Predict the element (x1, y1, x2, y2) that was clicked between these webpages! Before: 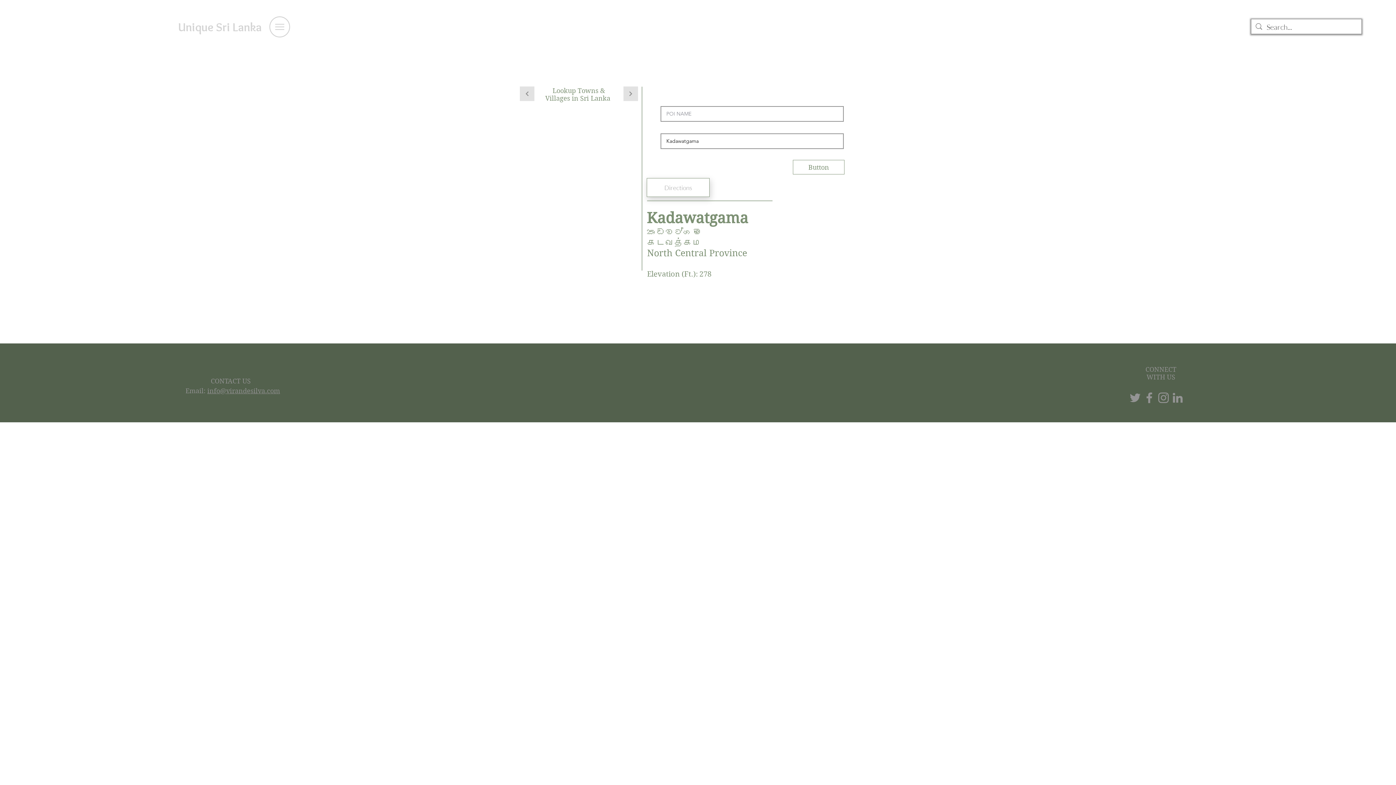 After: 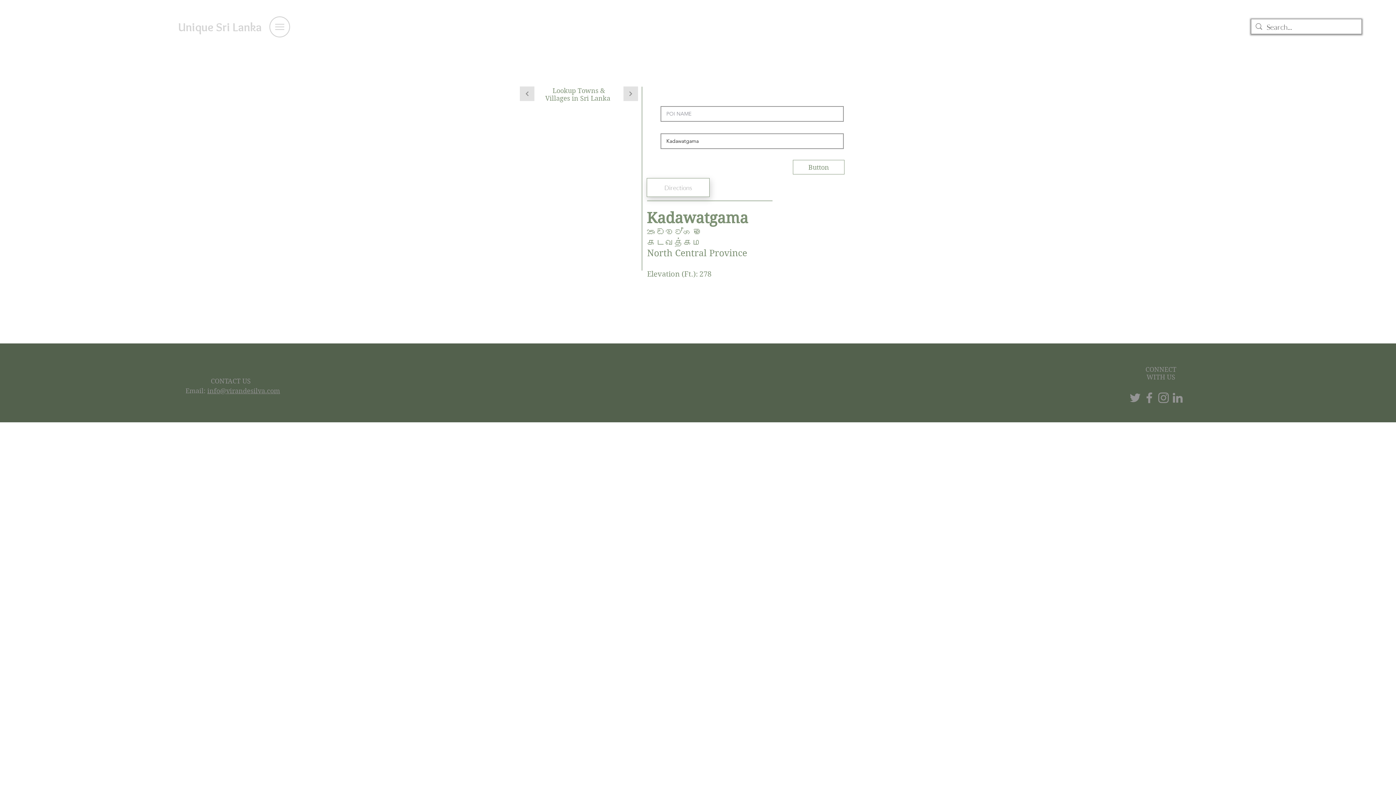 Action: label: LinkedIn bbox: (1171, 390, 1185, 405)